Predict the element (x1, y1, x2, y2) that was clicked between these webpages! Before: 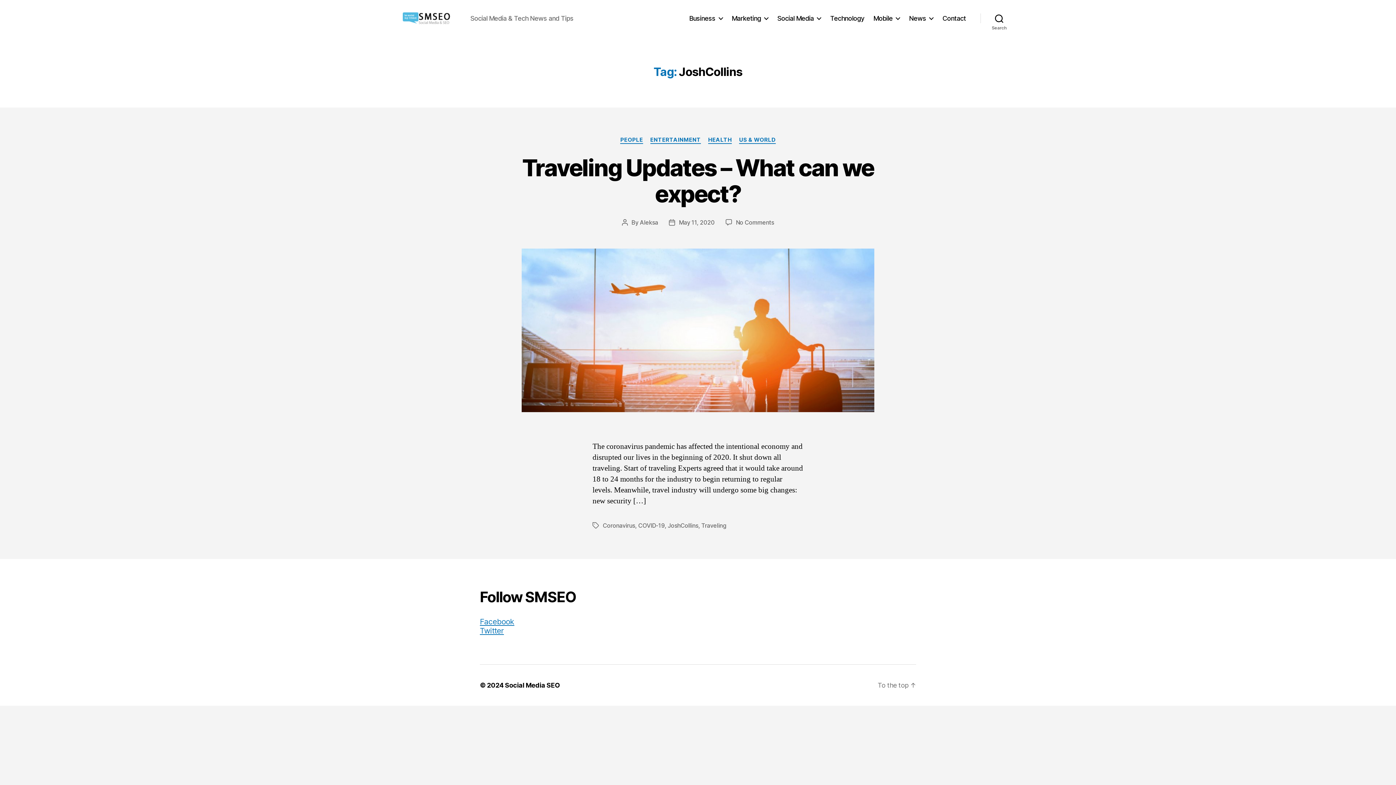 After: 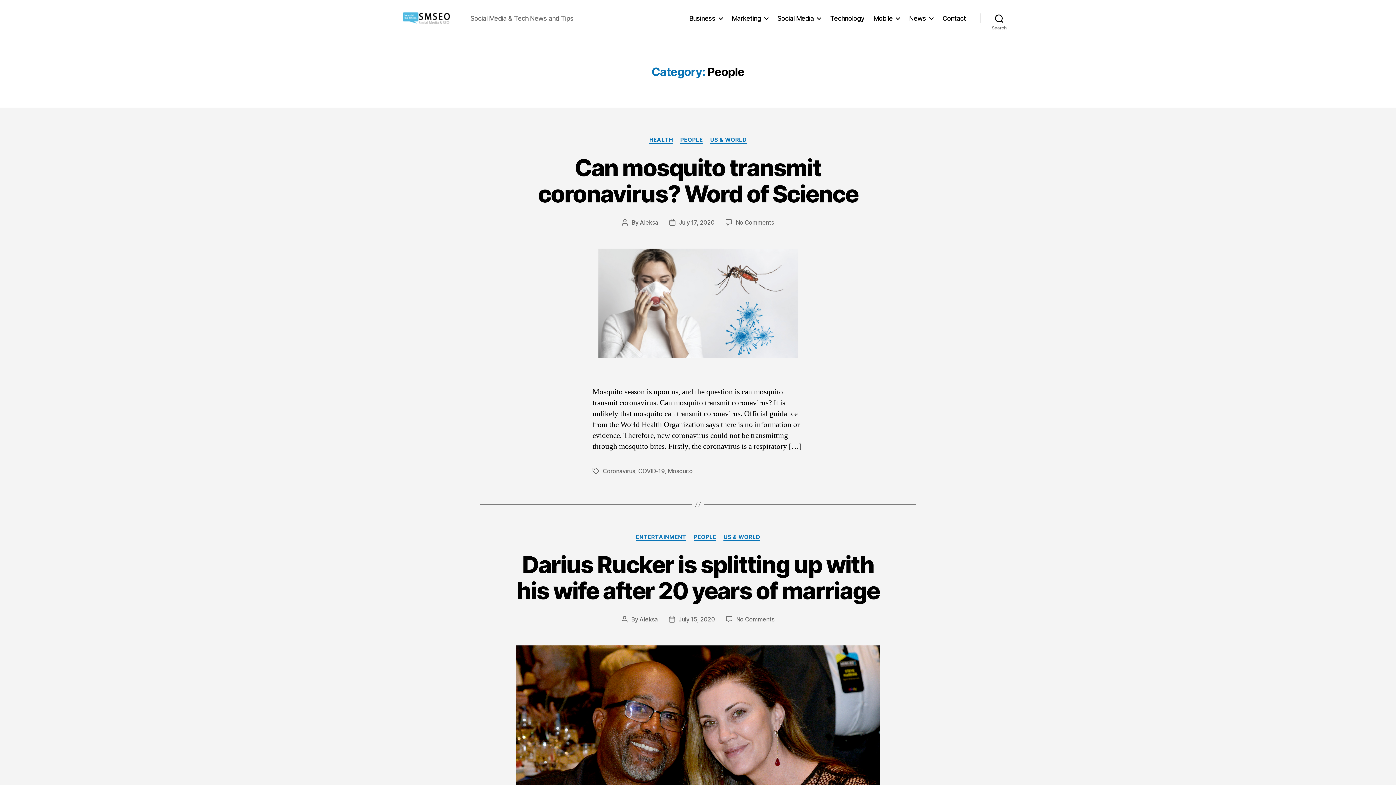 Action: bbox: (620, 136, 643, 143) label: PEOPLE